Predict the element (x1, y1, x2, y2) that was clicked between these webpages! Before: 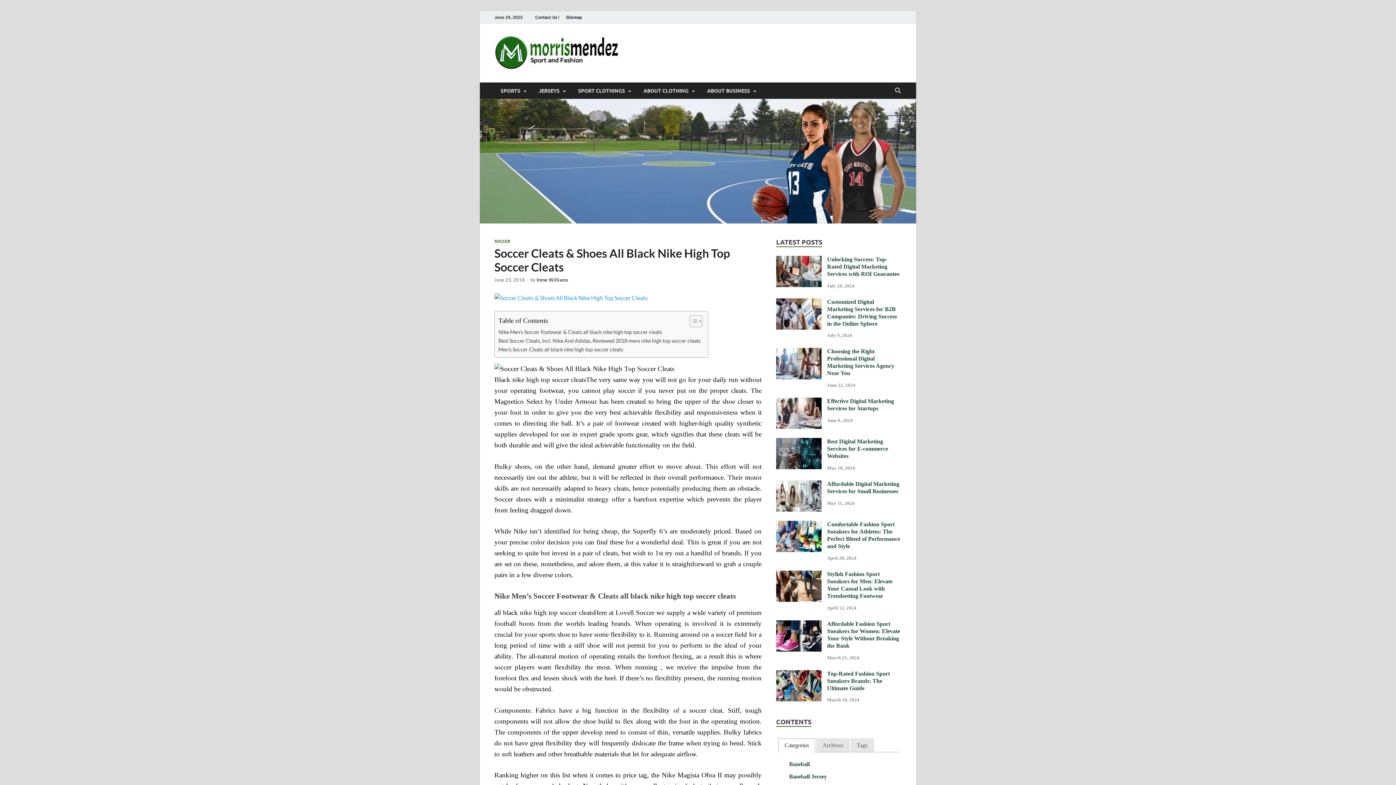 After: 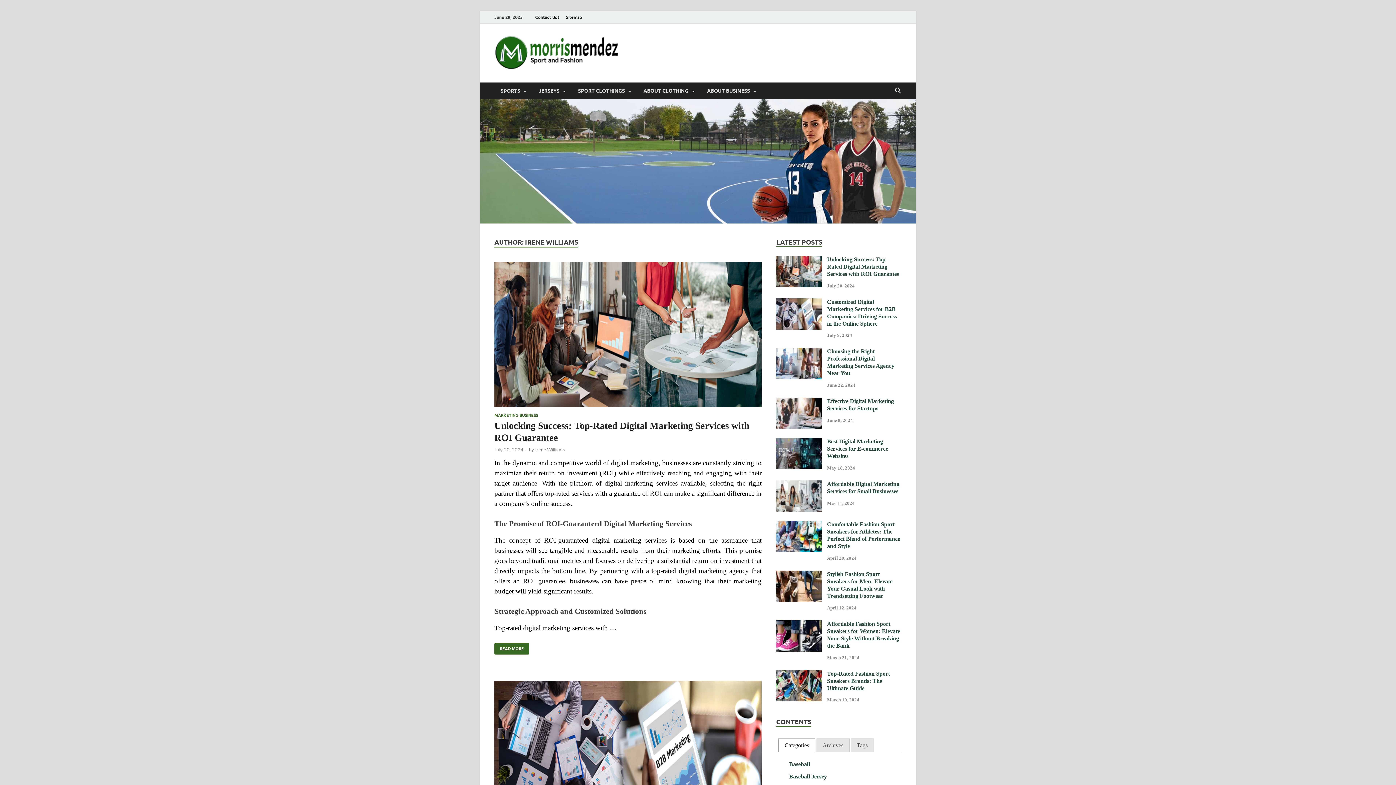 Action: bbox: (536, 277, 568, 282) label: Irene Williams